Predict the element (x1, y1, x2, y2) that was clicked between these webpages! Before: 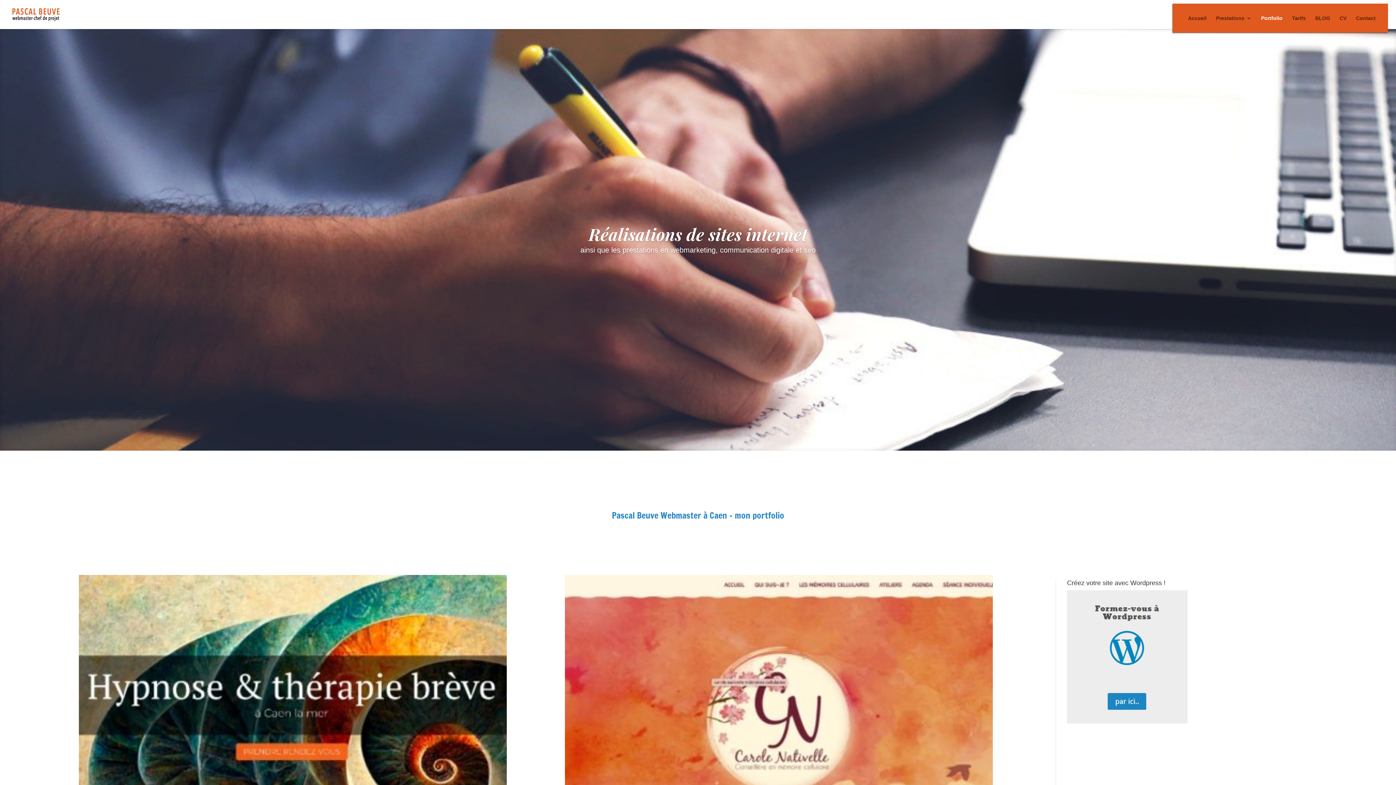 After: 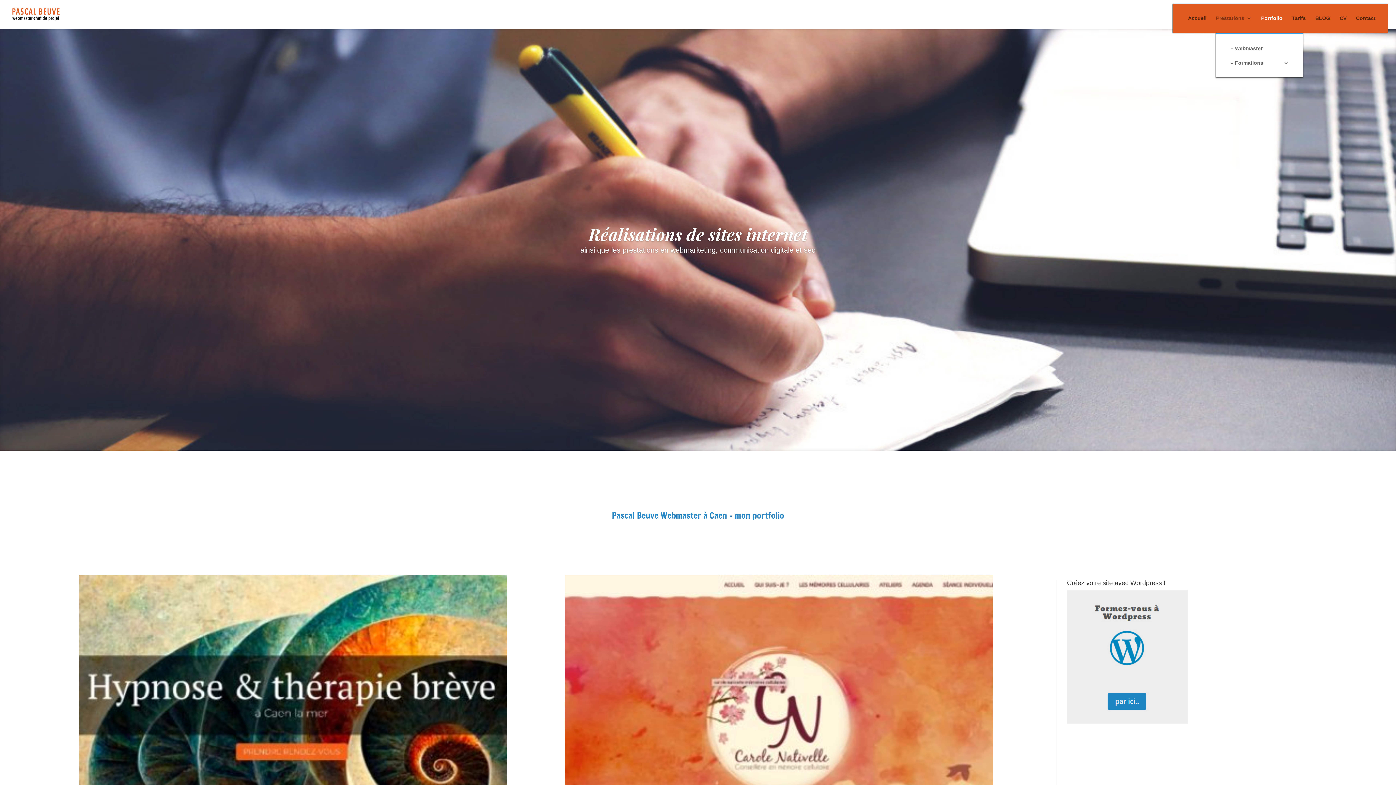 Action: bbox: (1216, 15, 1252, 32) label: Prestations